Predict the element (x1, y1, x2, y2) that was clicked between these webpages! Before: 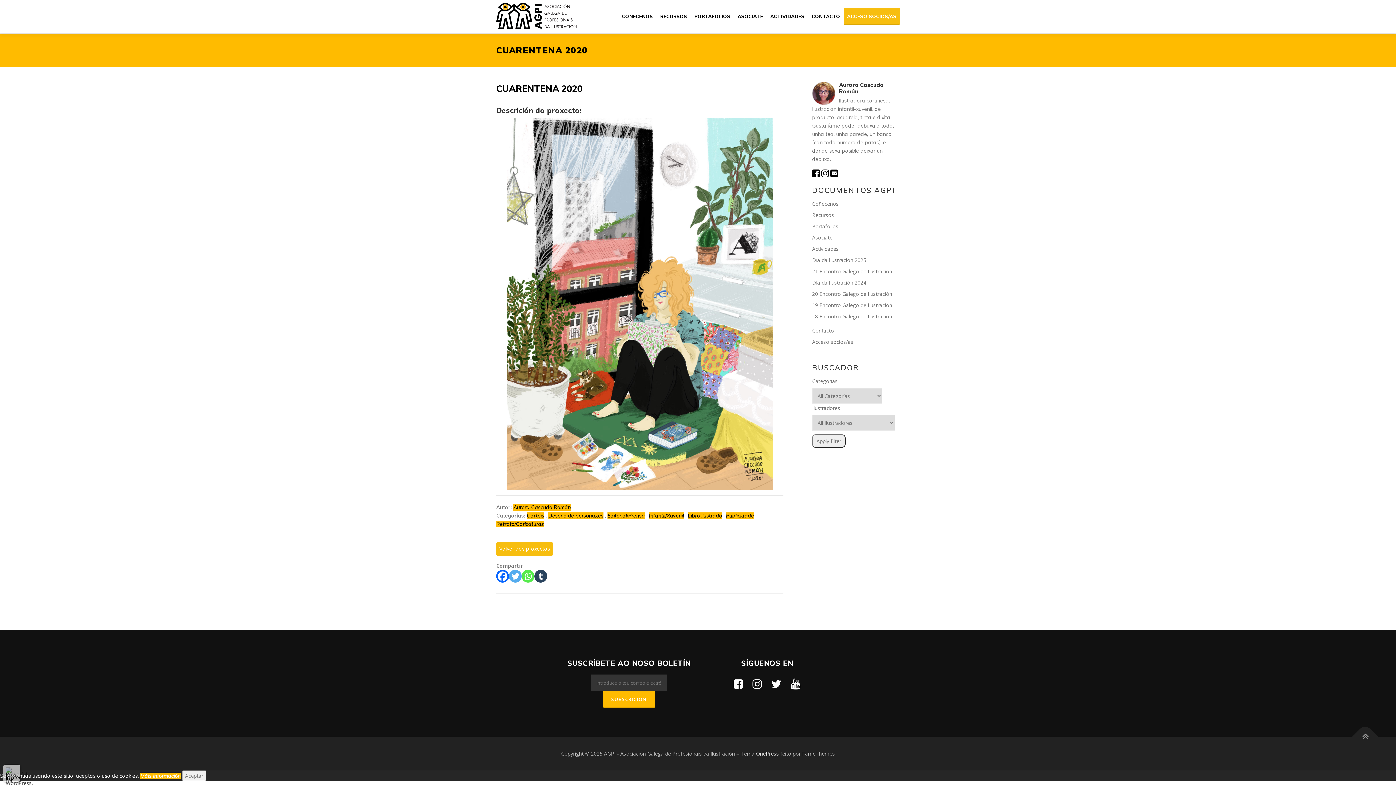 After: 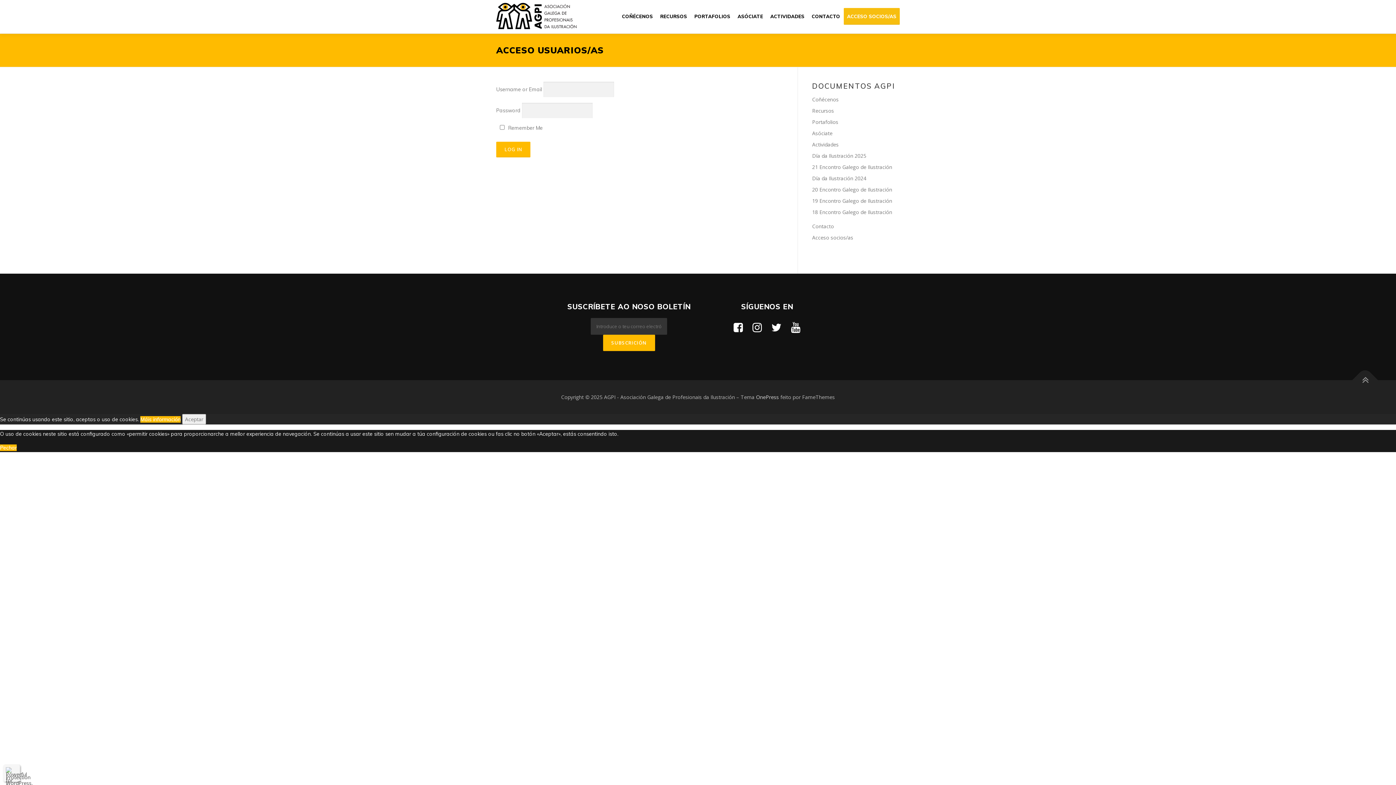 Action: label: ACCESO SOCIOS/AS bbox: (844, 8, 900, 24)